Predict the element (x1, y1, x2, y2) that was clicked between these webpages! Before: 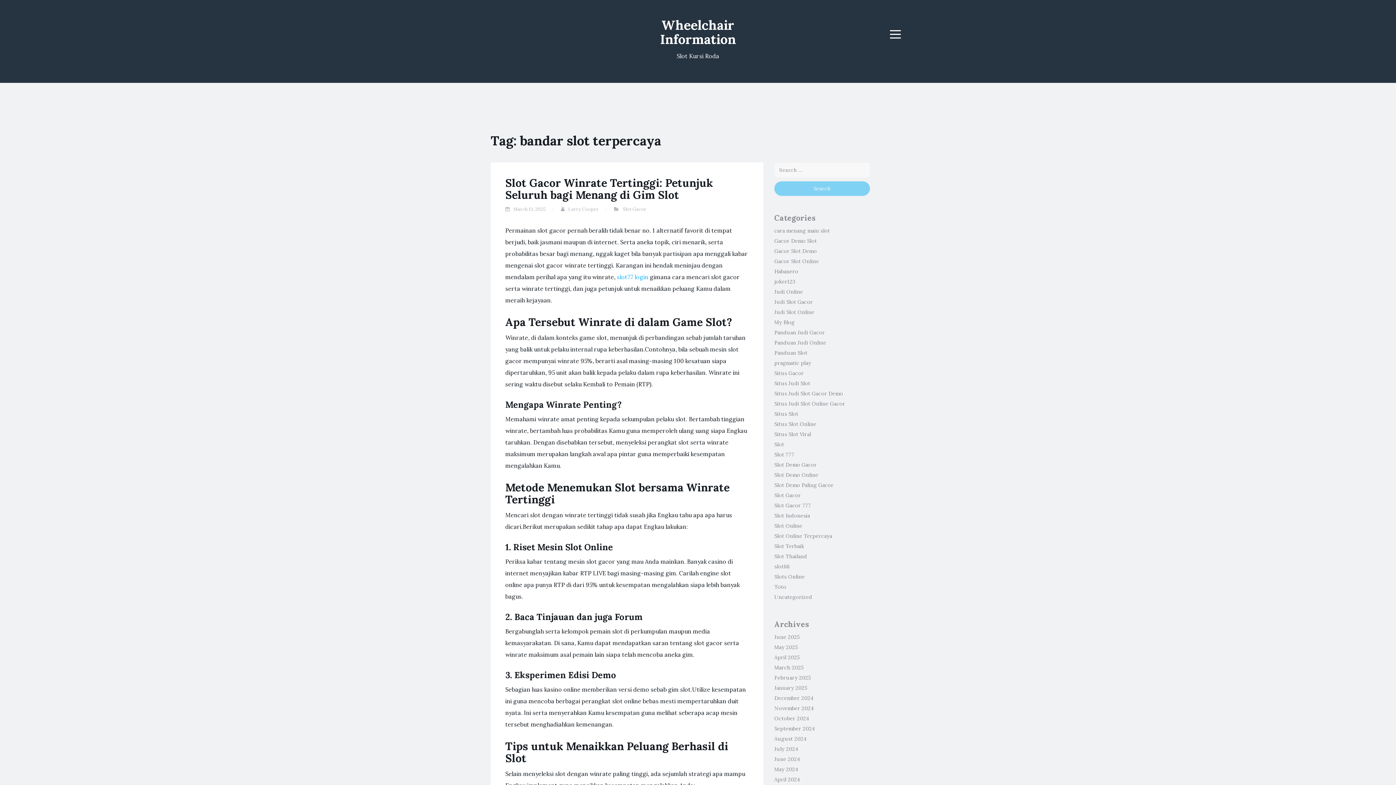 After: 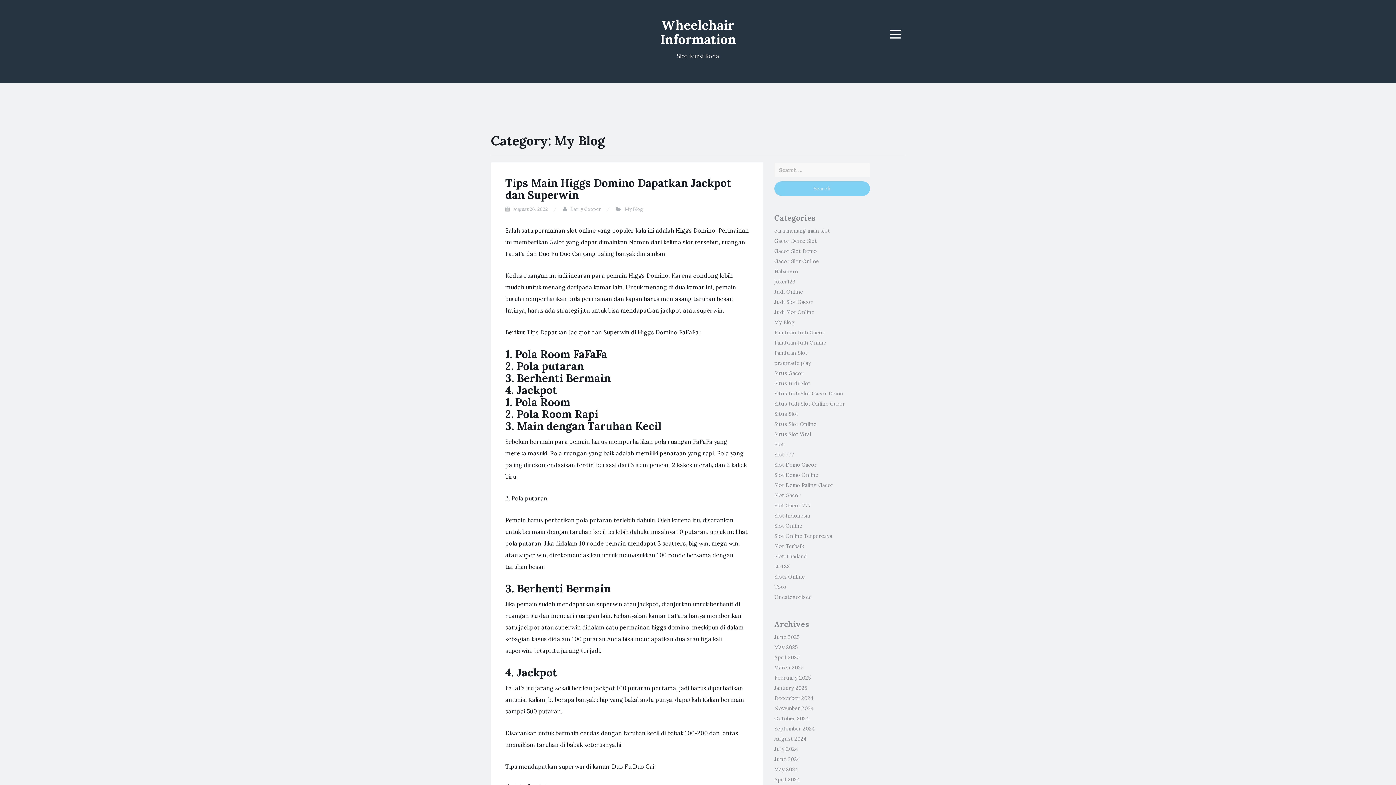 Action: label: My Blog bbox: (774, 319, 794, 325)